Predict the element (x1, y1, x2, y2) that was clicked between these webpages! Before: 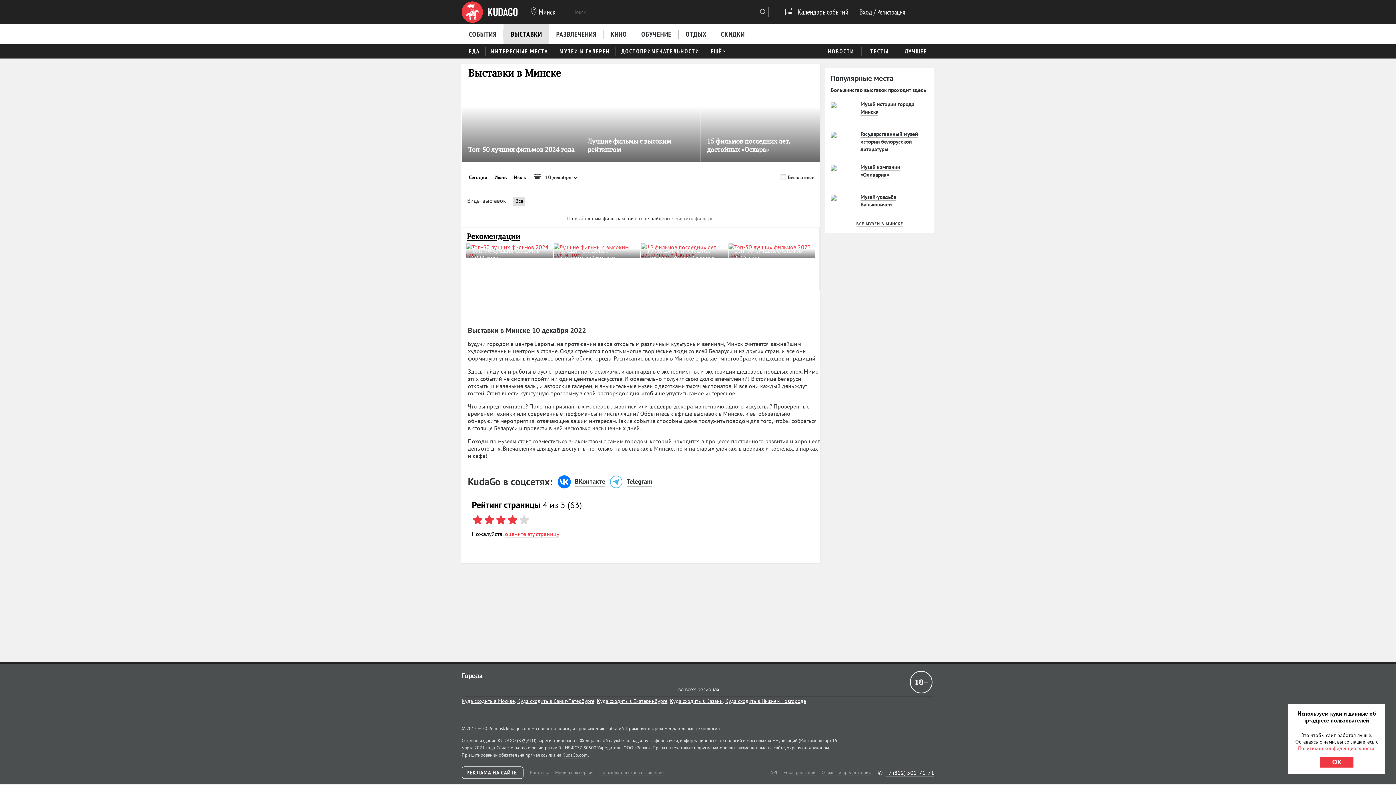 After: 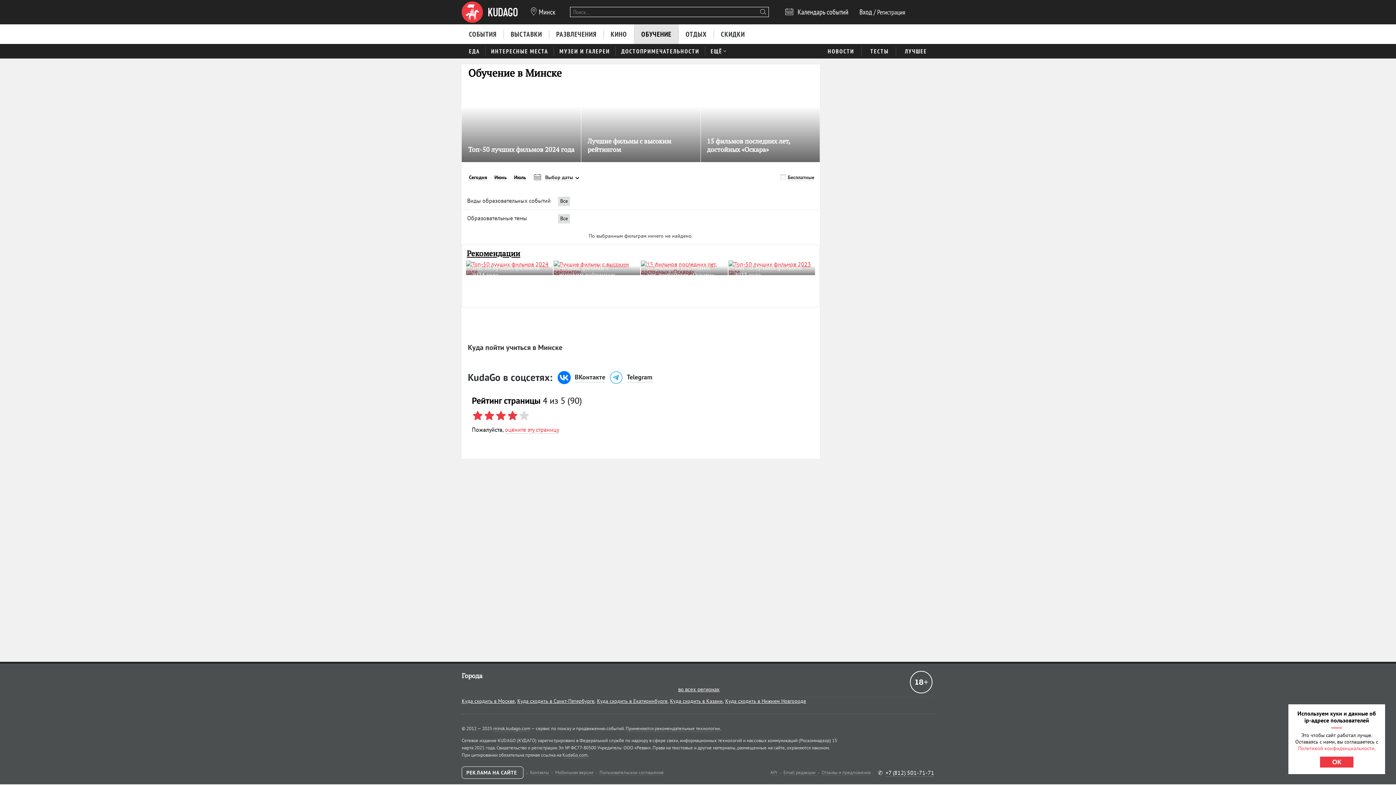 Action: label: ОБУЧЕНИЕ bbox: (634, 24, 678, 43)